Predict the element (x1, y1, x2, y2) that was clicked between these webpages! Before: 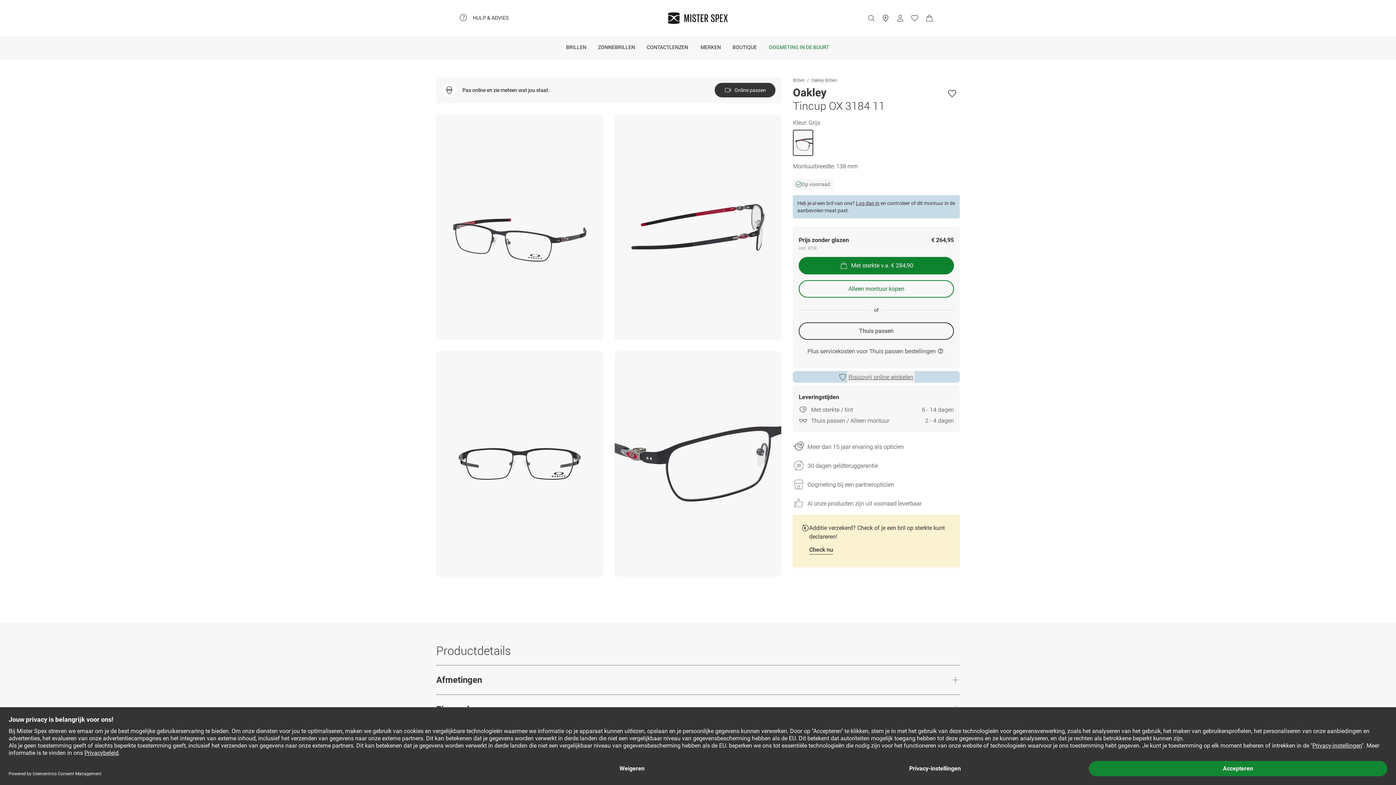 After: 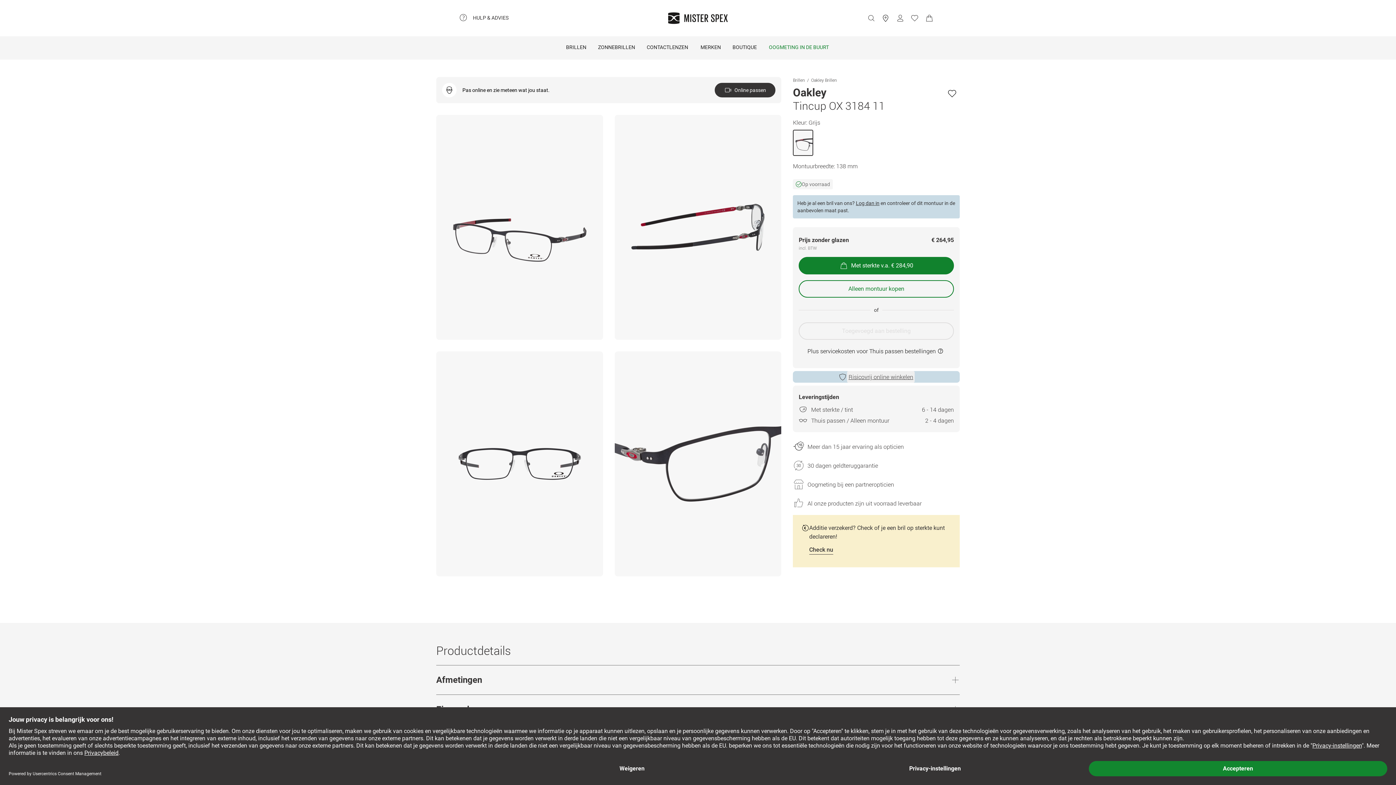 Action: bbox: (799, 322, 954, 340) label: Thuis passen